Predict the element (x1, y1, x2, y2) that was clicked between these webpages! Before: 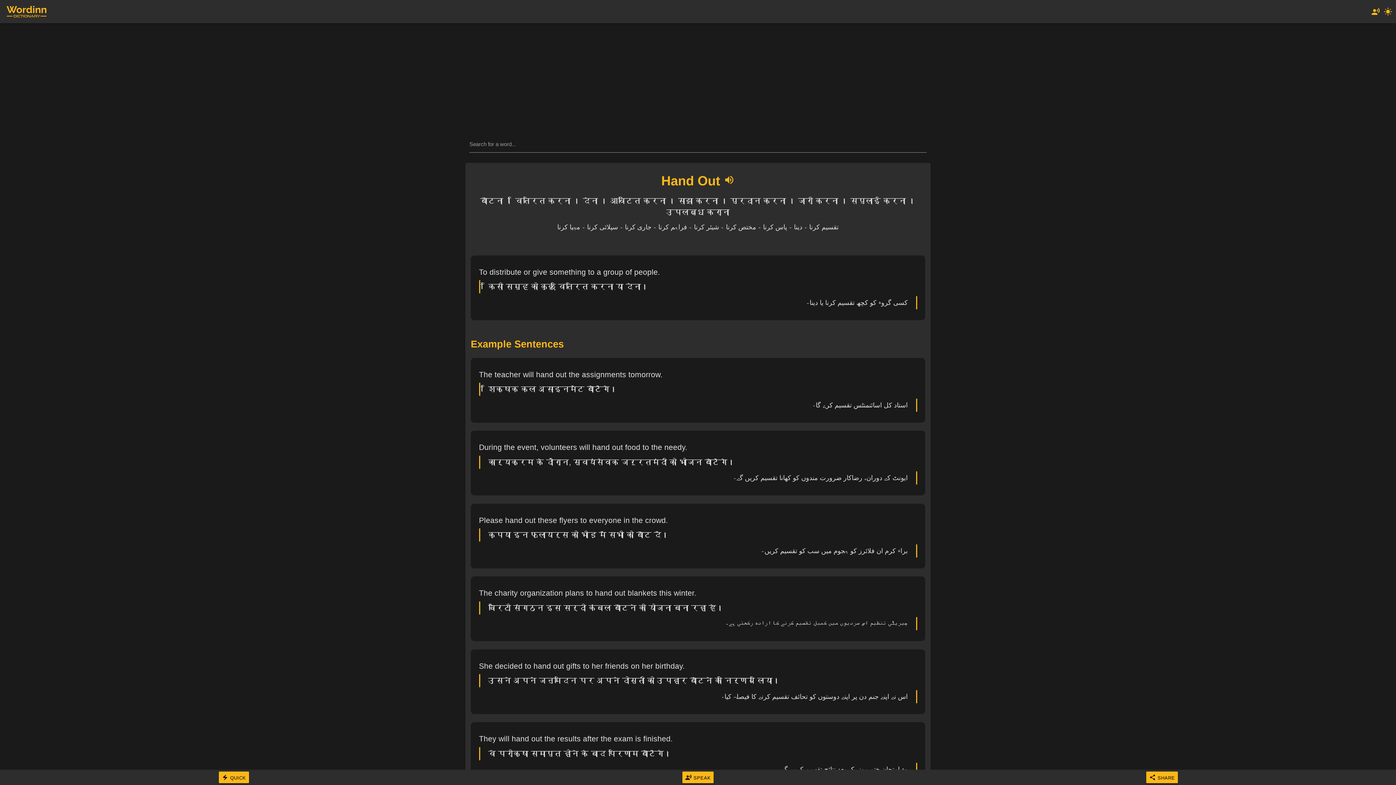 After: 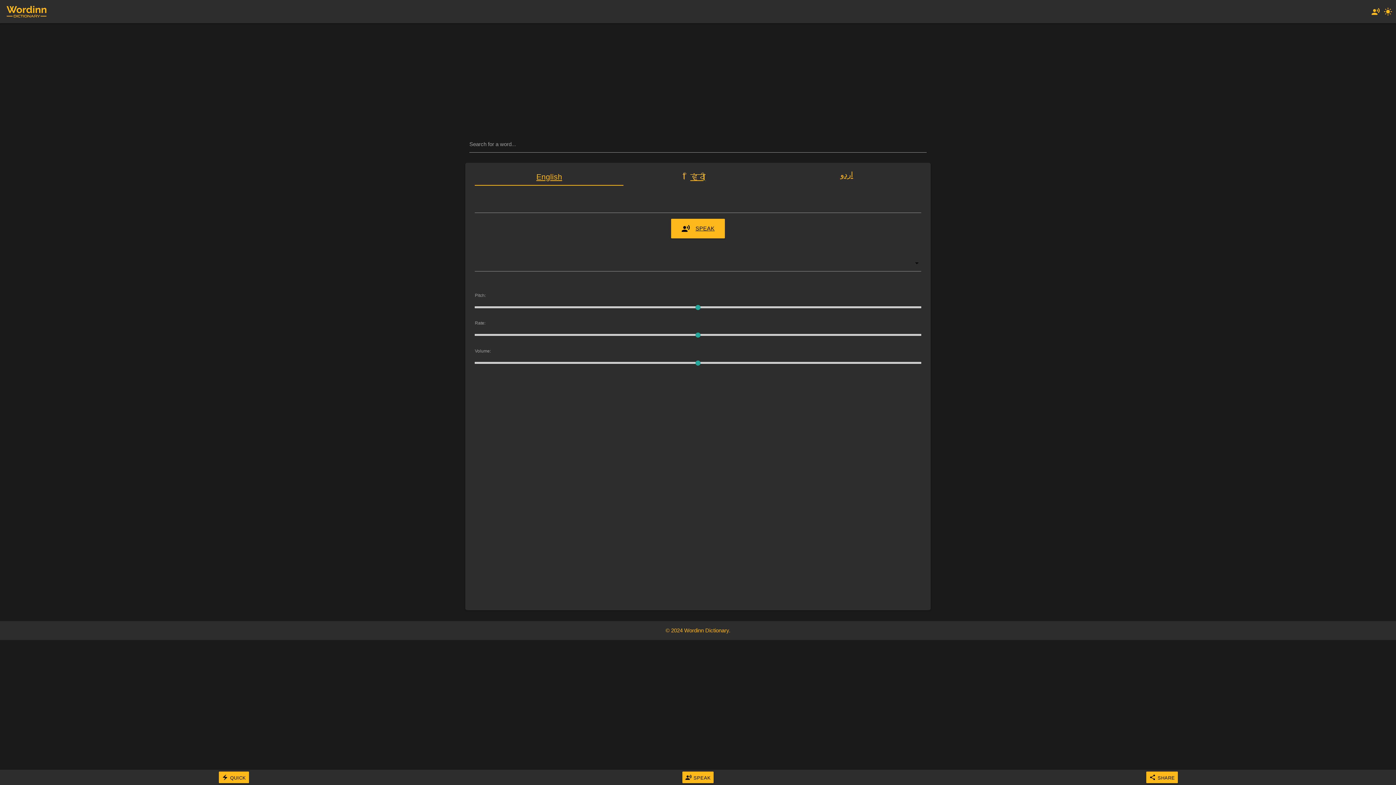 Action: bbox: (1369, 0, 1382, 23) label: 